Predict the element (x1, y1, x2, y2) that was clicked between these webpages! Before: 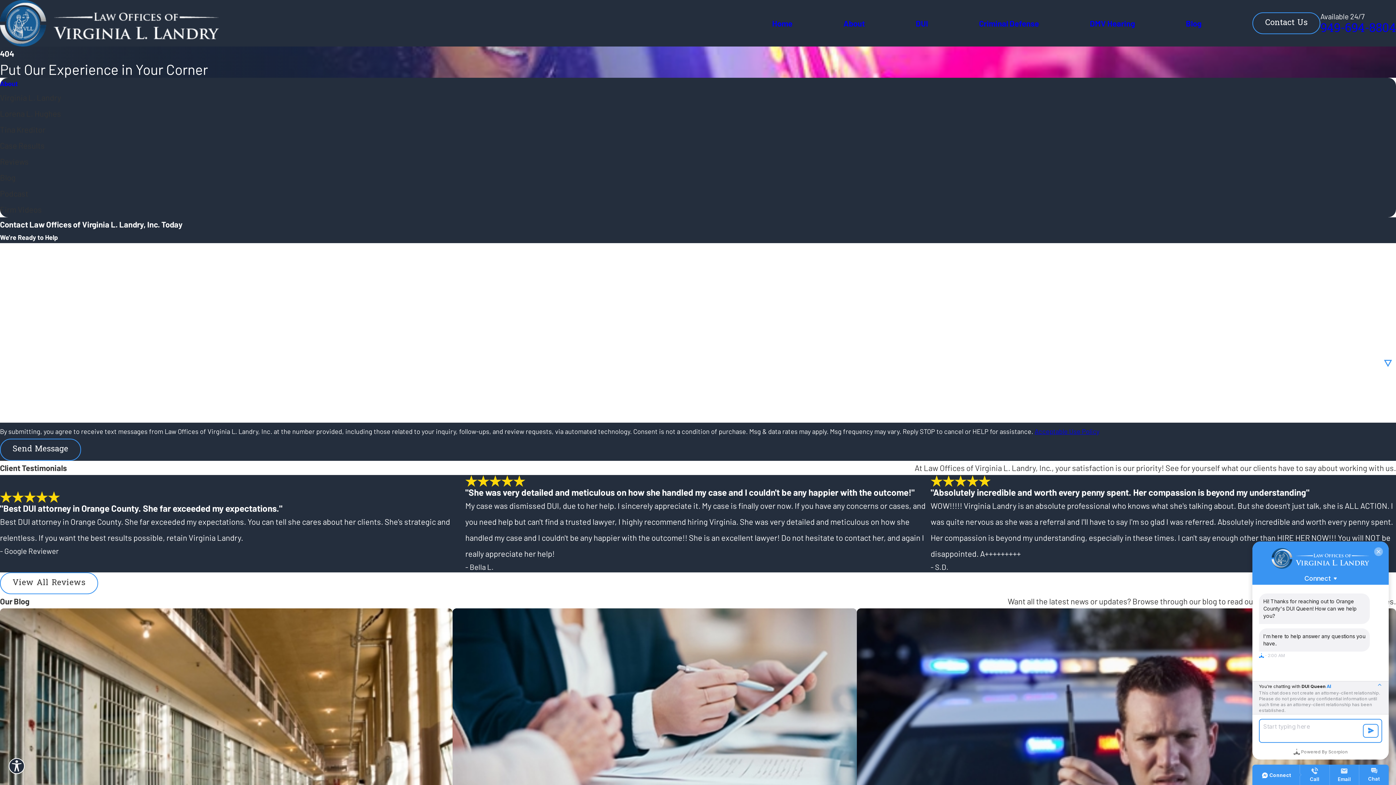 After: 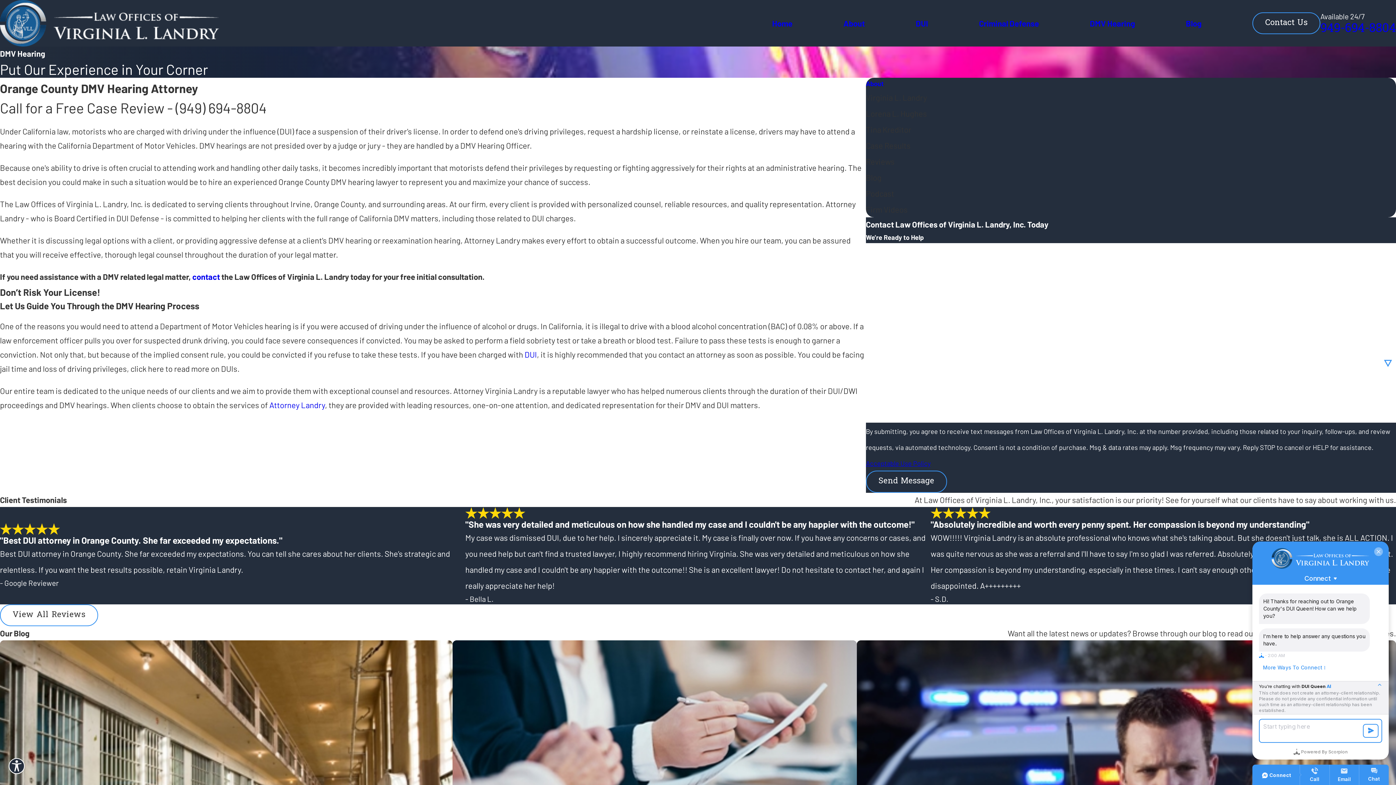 Action: bbox: (1090, 15, 1135, 31) label: DMV Hearing